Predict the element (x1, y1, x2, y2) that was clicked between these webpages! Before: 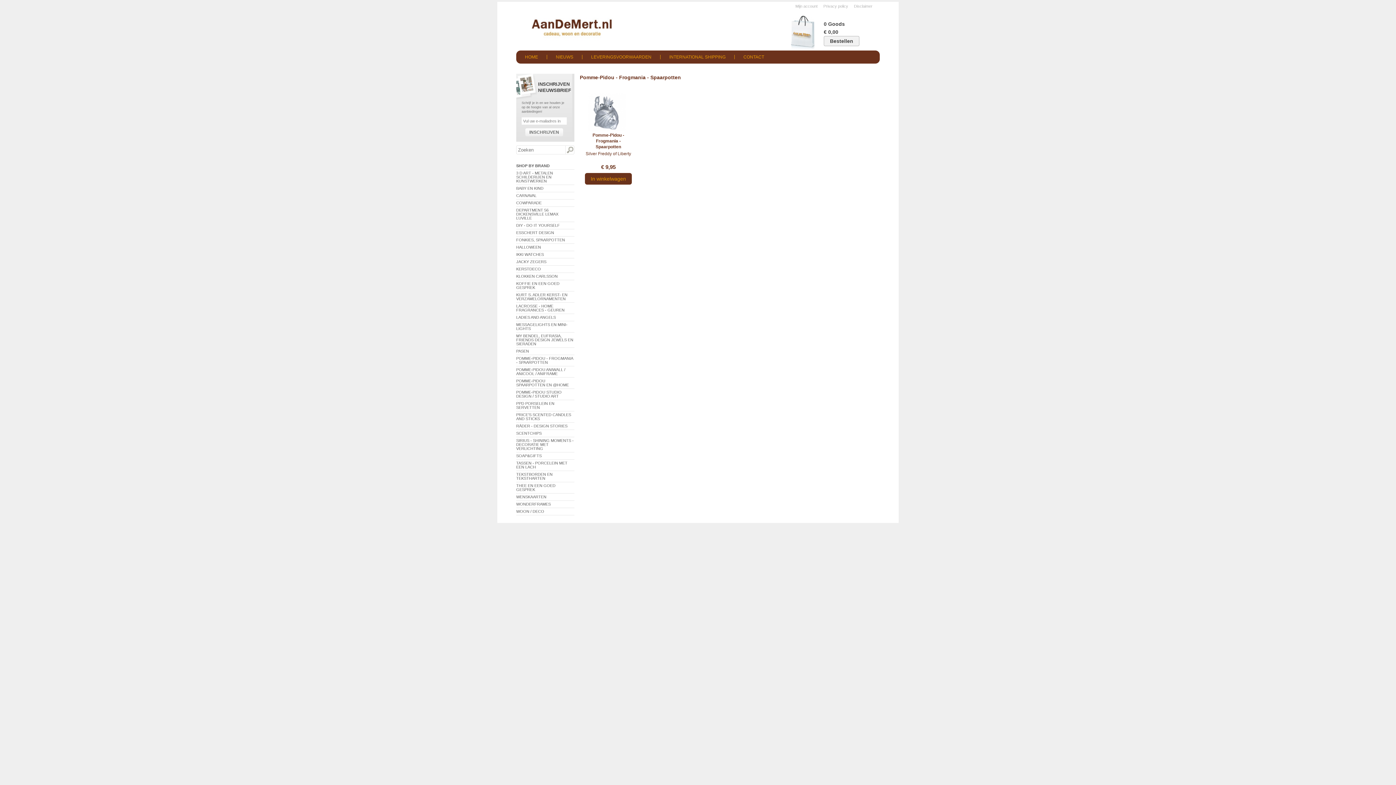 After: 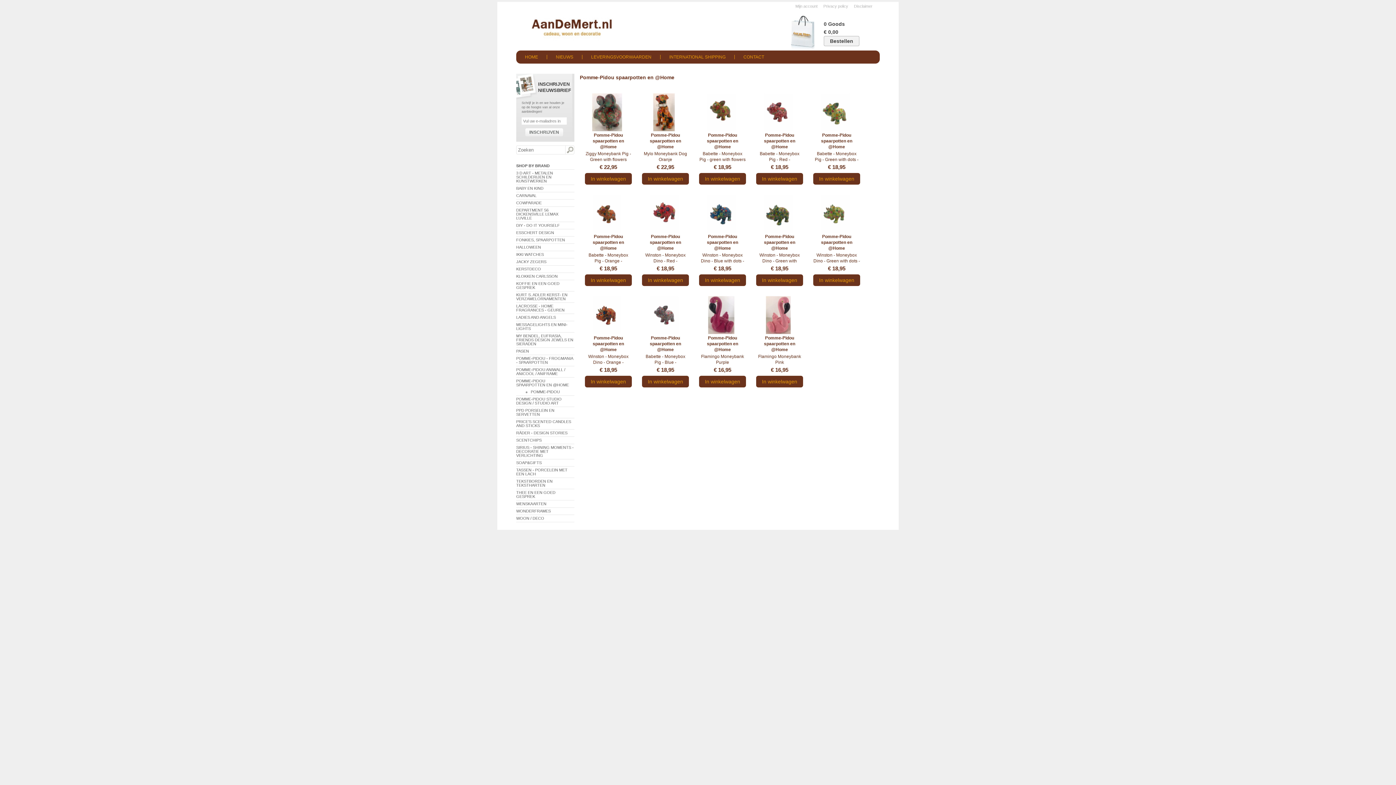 Action: label: POMME-PIDOU SPAARPOTTEN EN @HOME bbox: (516, 377, 574, 388)